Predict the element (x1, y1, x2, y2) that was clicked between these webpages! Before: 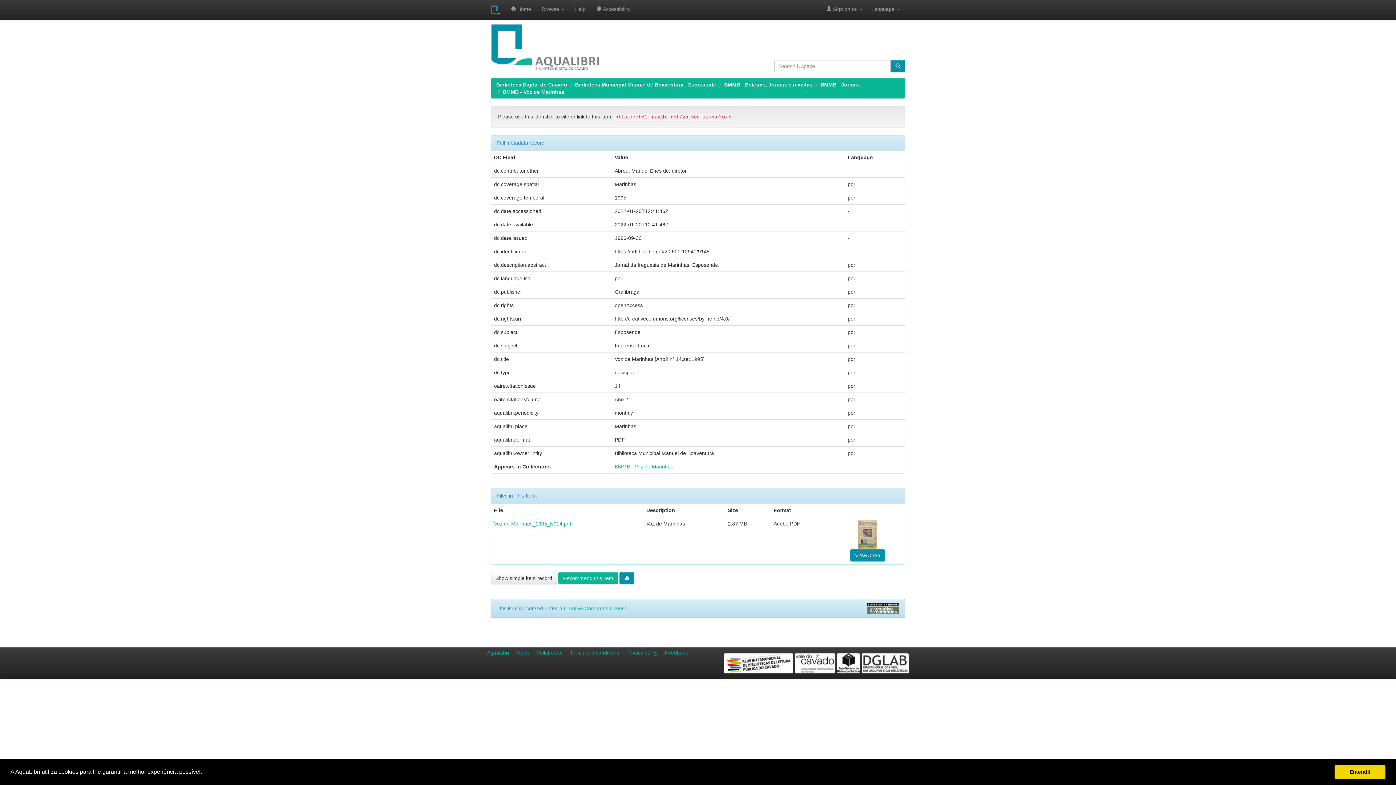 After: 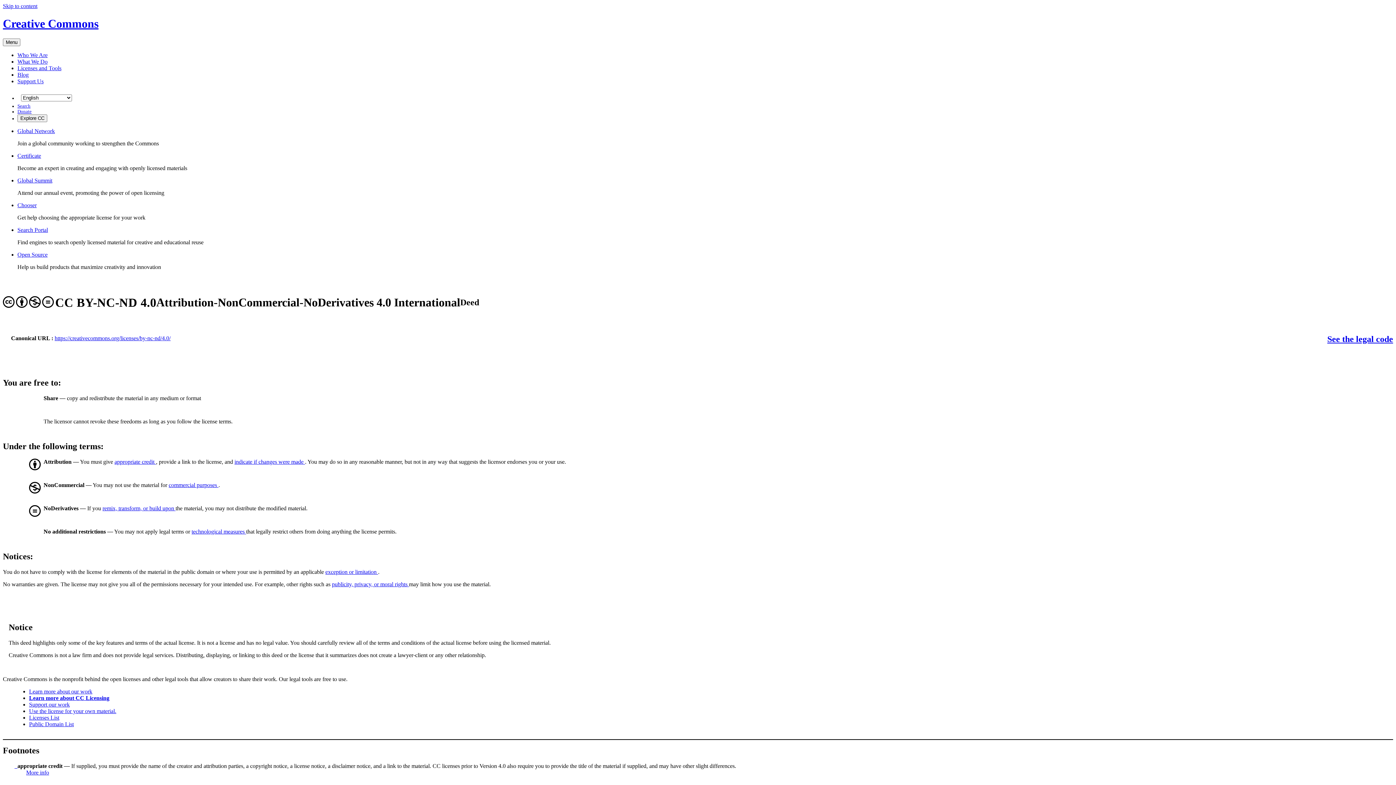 Action: bbox: (564, 605, 627, 611) label: Creative Commons License